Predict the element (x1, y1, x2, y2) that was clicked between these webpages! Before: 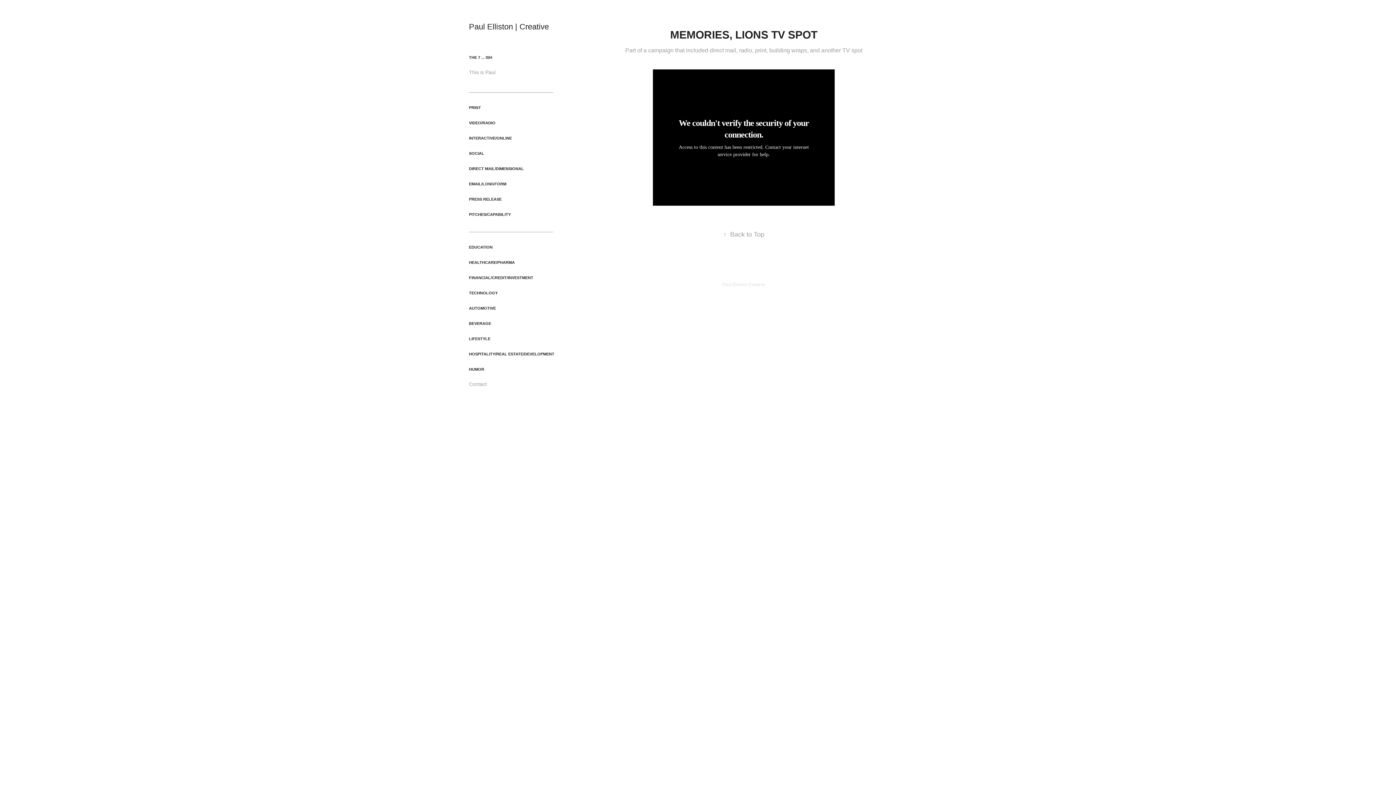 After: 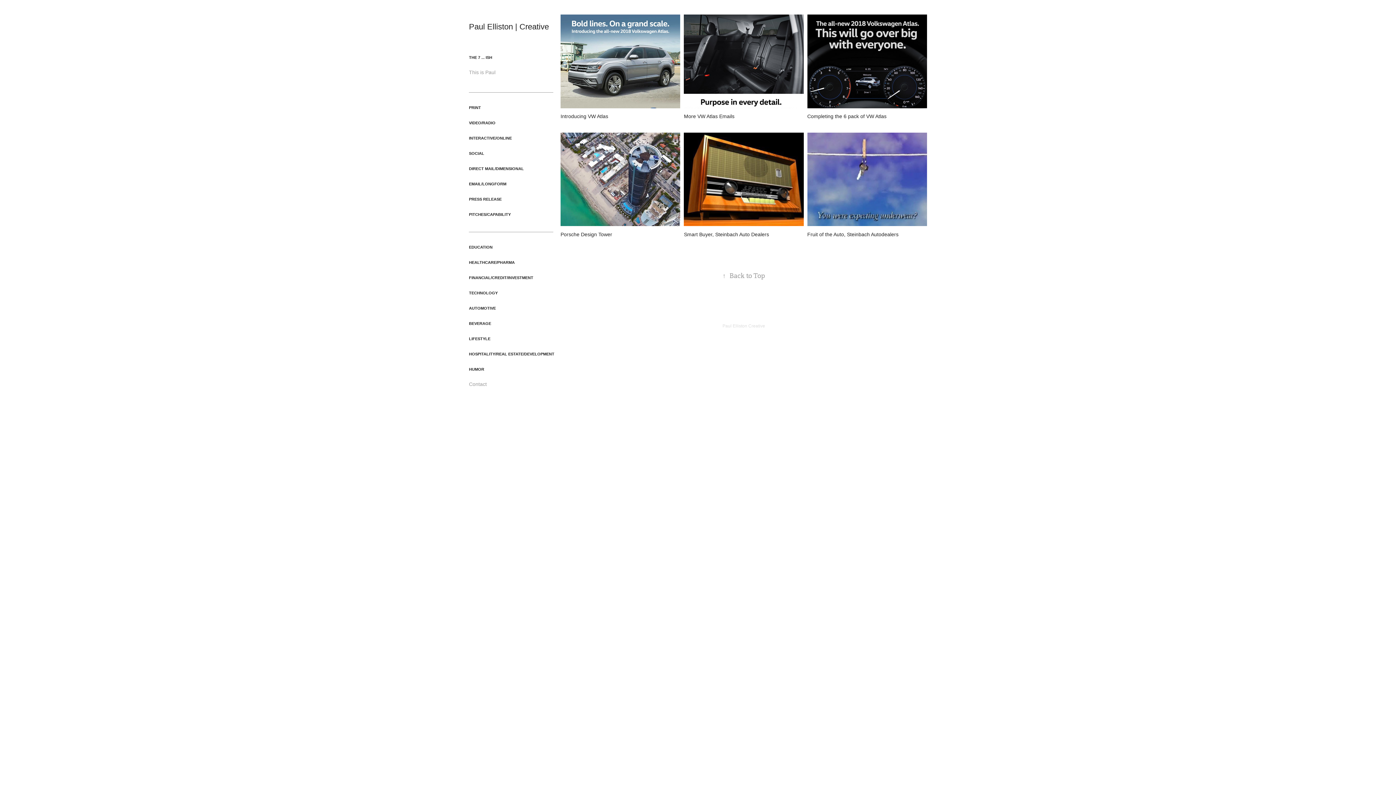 Action: label: AUTOMOTIVE bbox: (469, 306, 496, 310)